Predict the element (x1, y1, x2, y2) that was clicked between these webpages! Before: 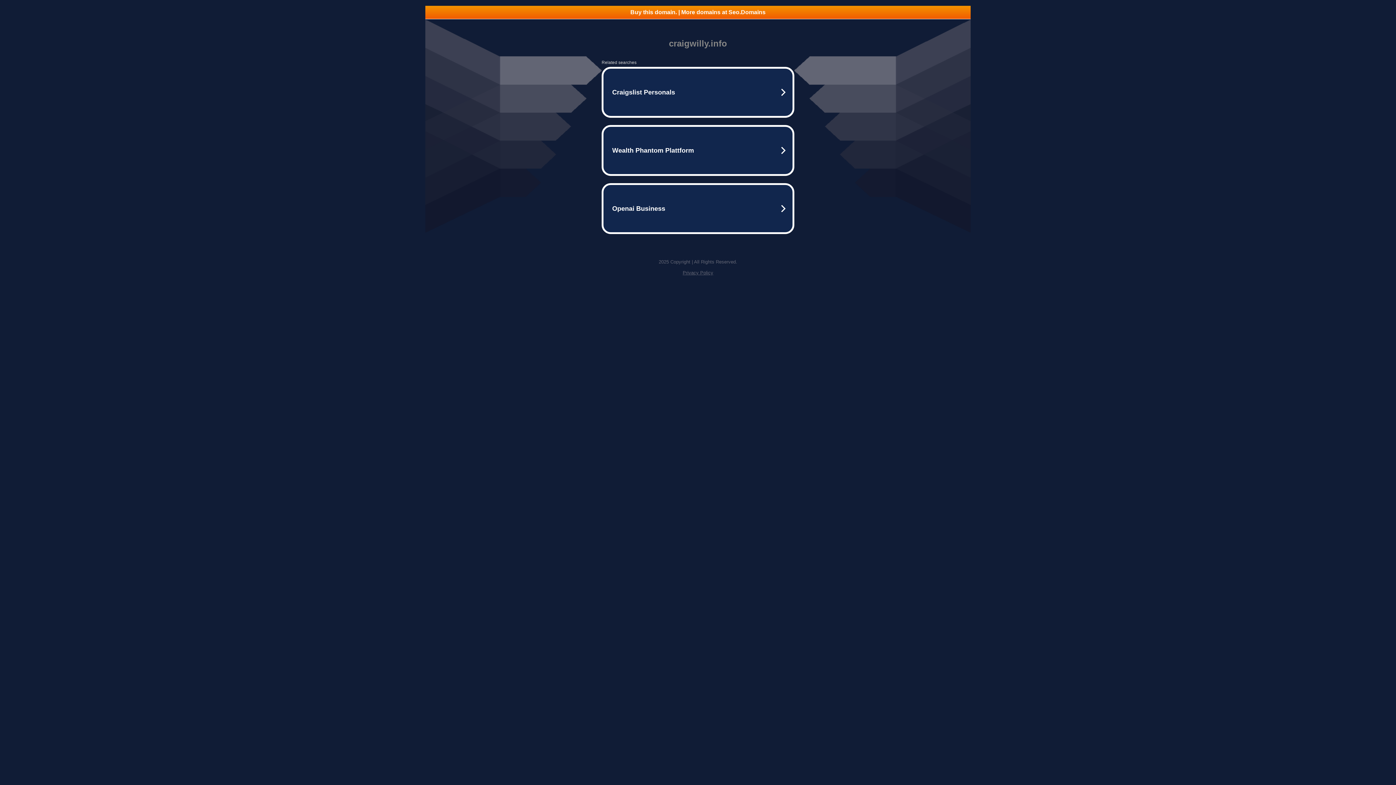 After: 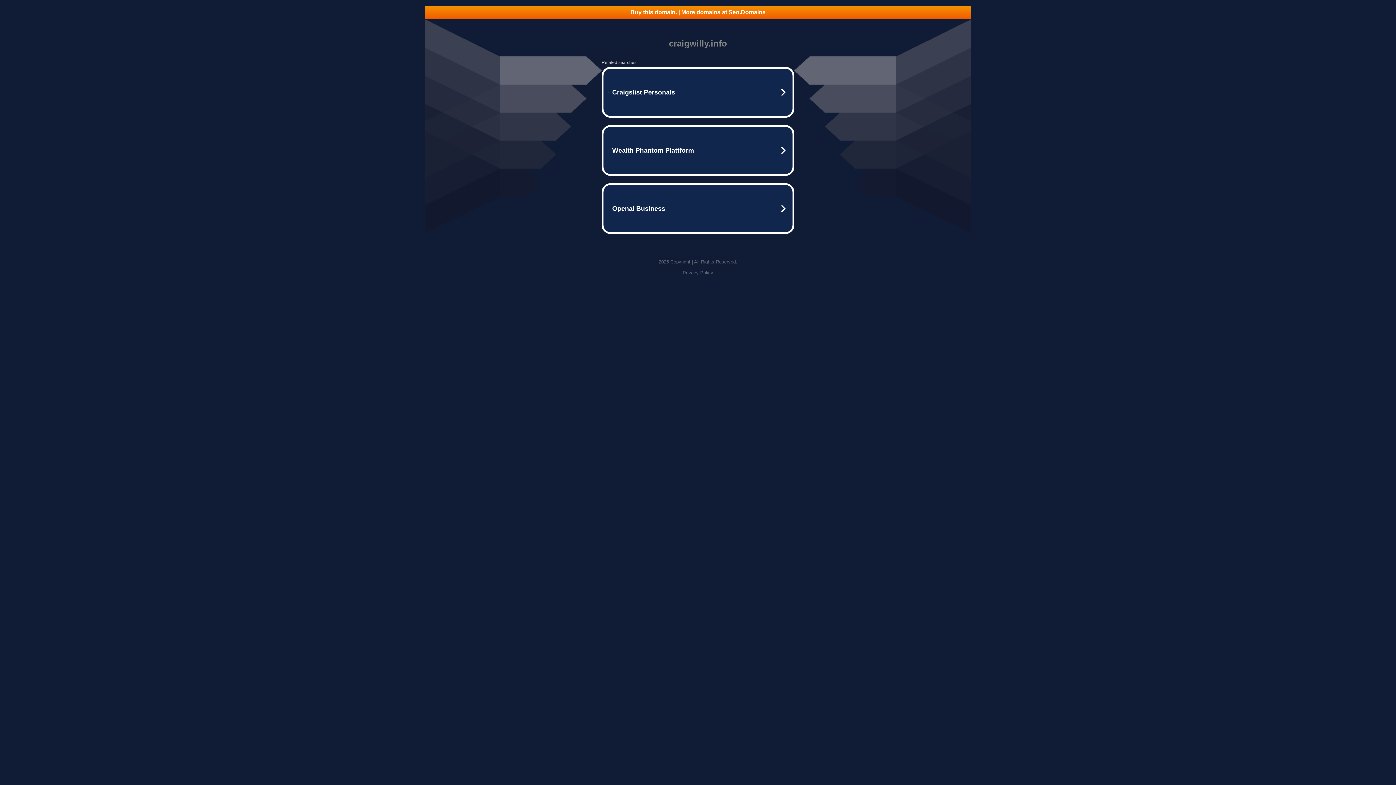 Action: bbox: (682, 270, 713, 275) label: Privacy Policy